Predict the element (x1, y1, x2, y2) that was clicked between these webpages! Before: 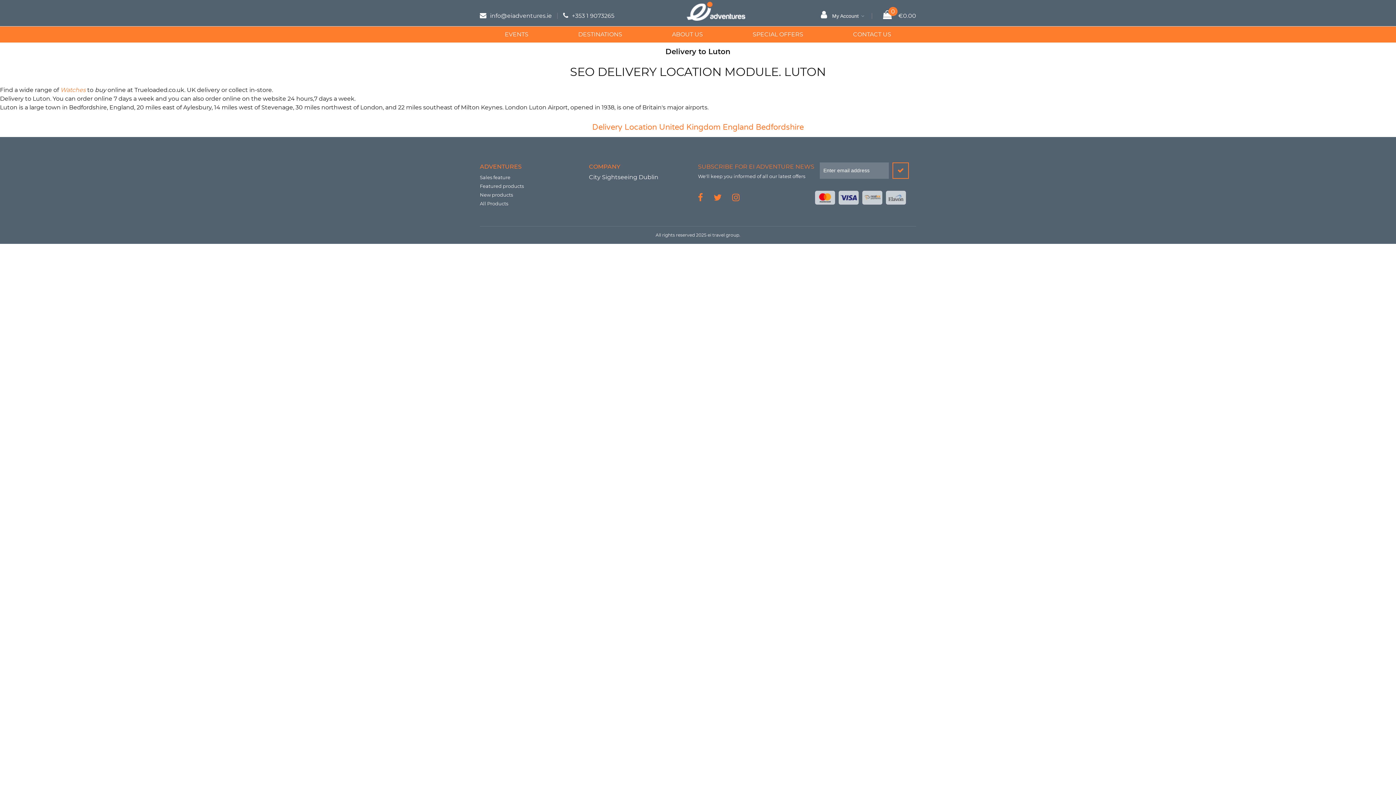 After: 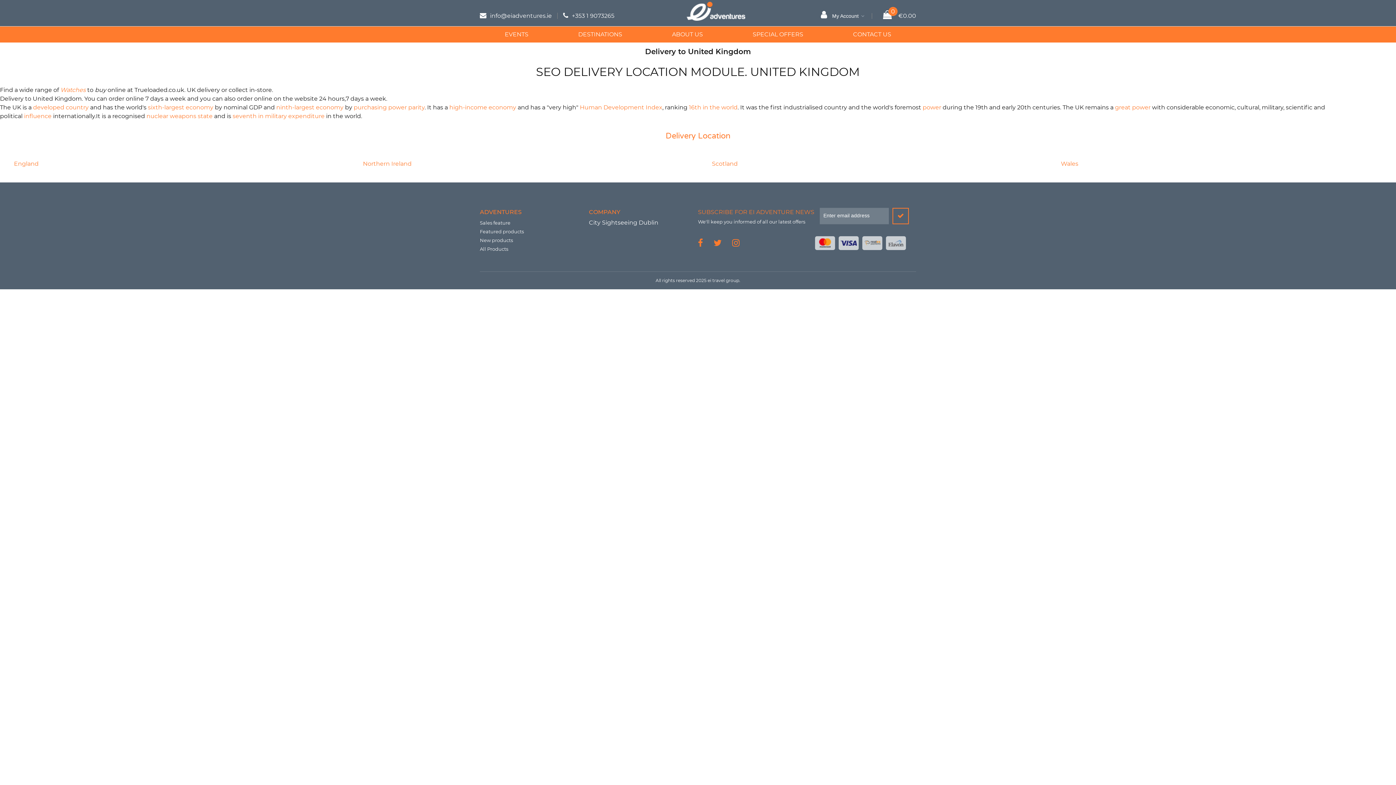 Action: label: United Kingdom bbox: (659, 122, 720, 132)